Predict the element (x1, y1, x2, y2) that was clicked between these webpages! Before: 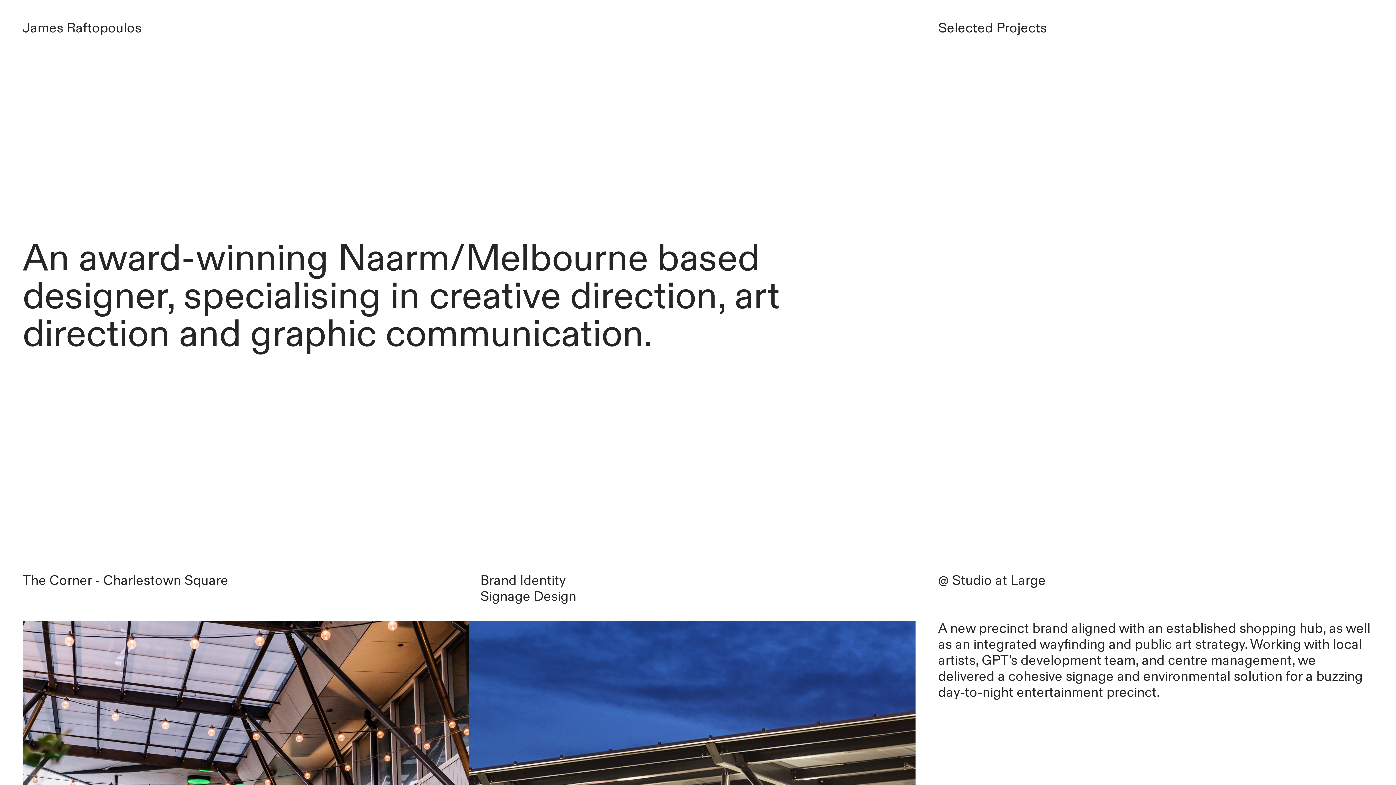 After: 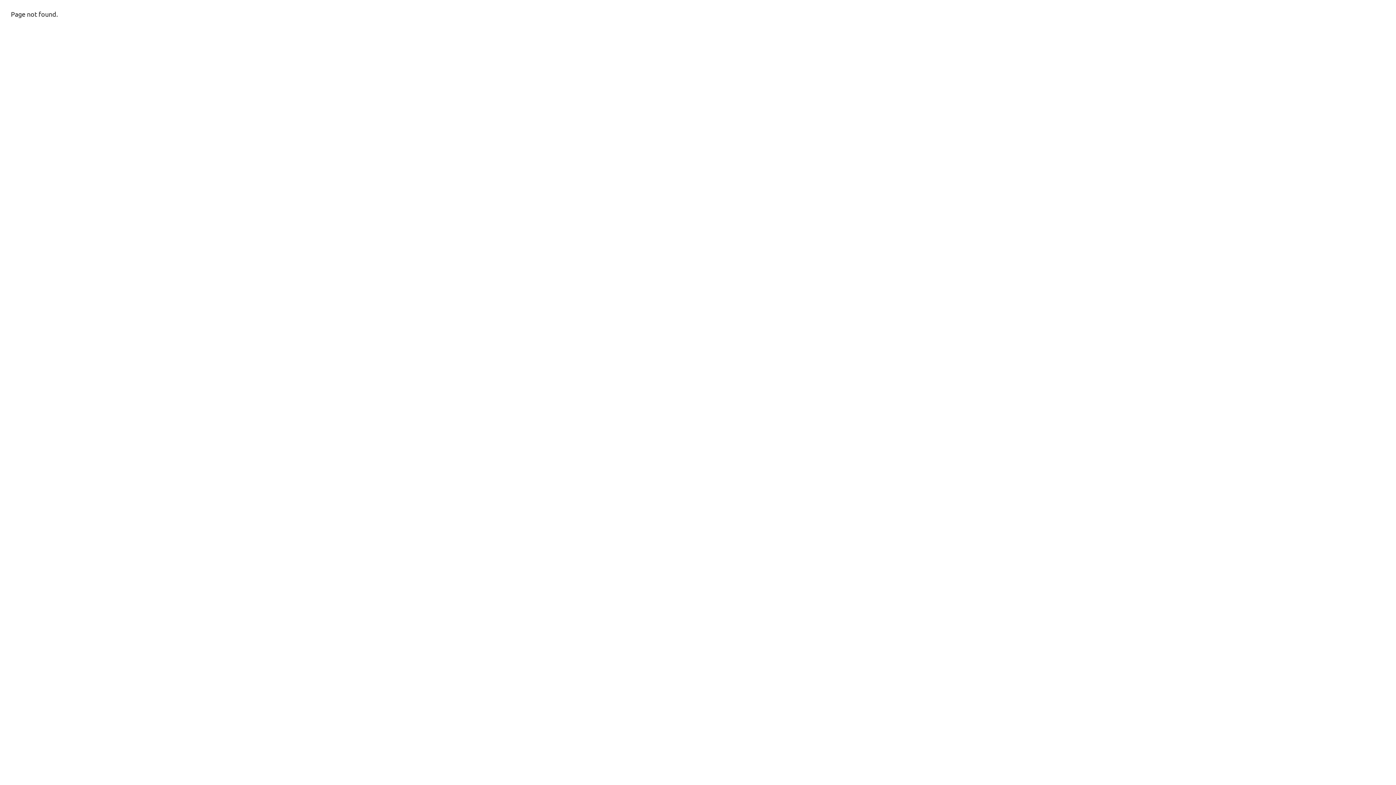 Action: label: The bbox: (22, 571, 46, 589)